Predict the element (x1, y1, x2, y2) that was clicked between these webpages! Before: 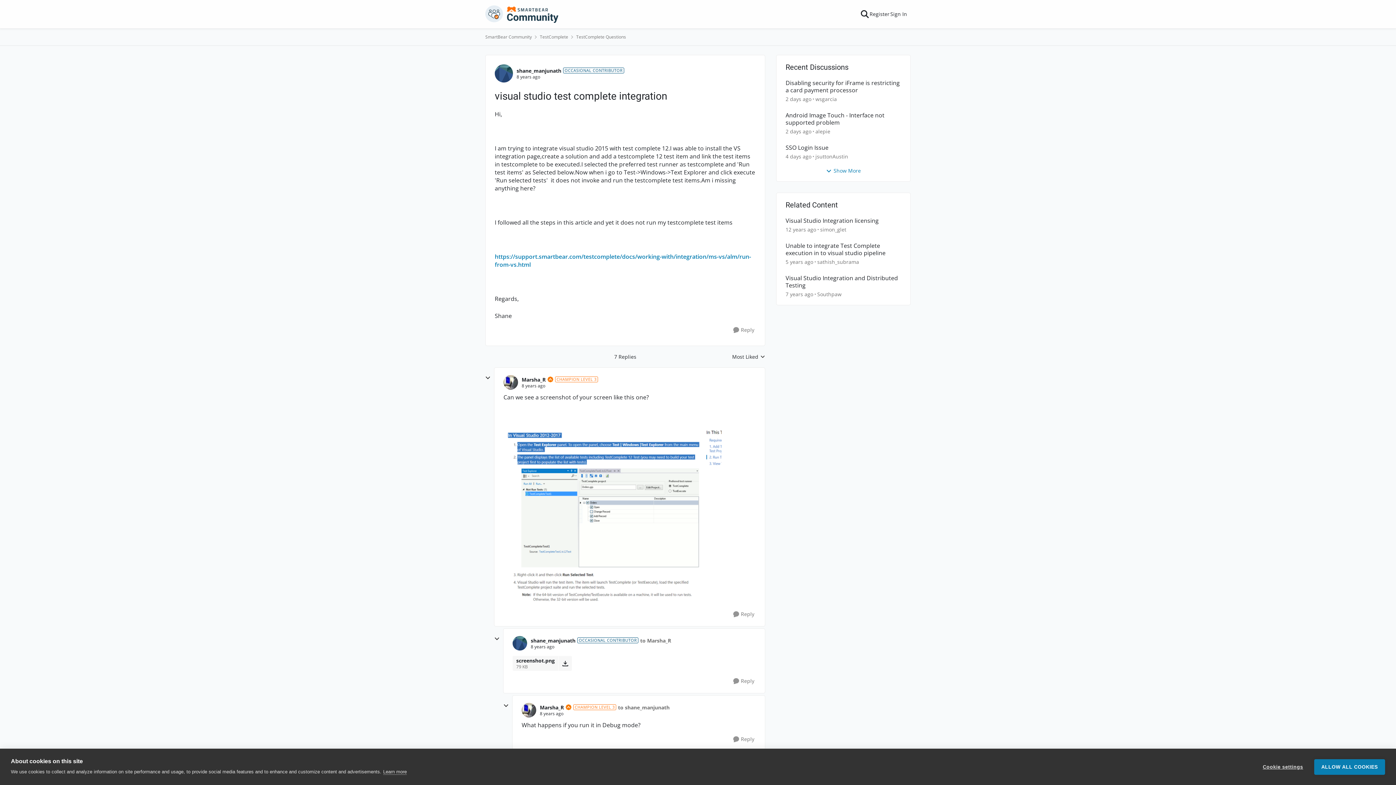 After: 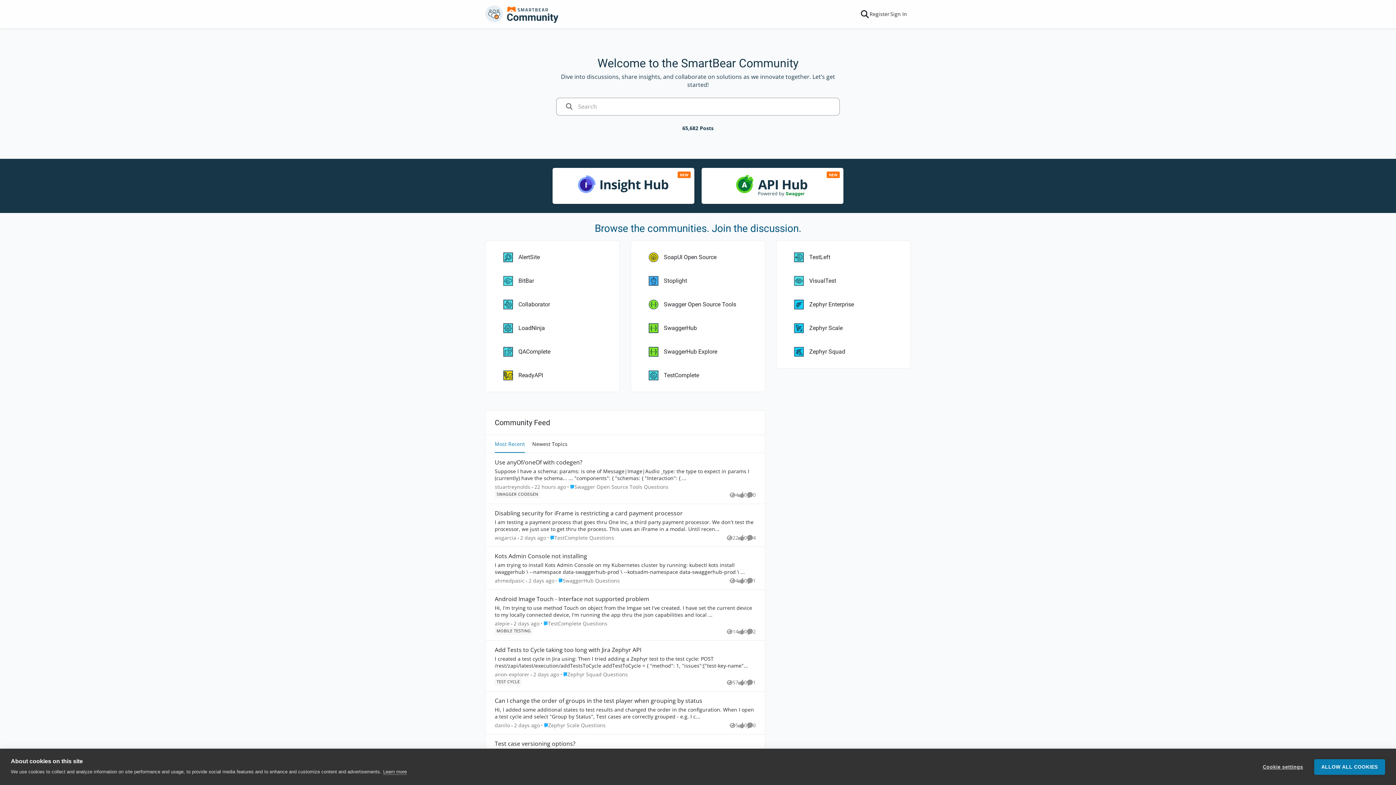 Action: bbox: (485, 5, 559, 22)